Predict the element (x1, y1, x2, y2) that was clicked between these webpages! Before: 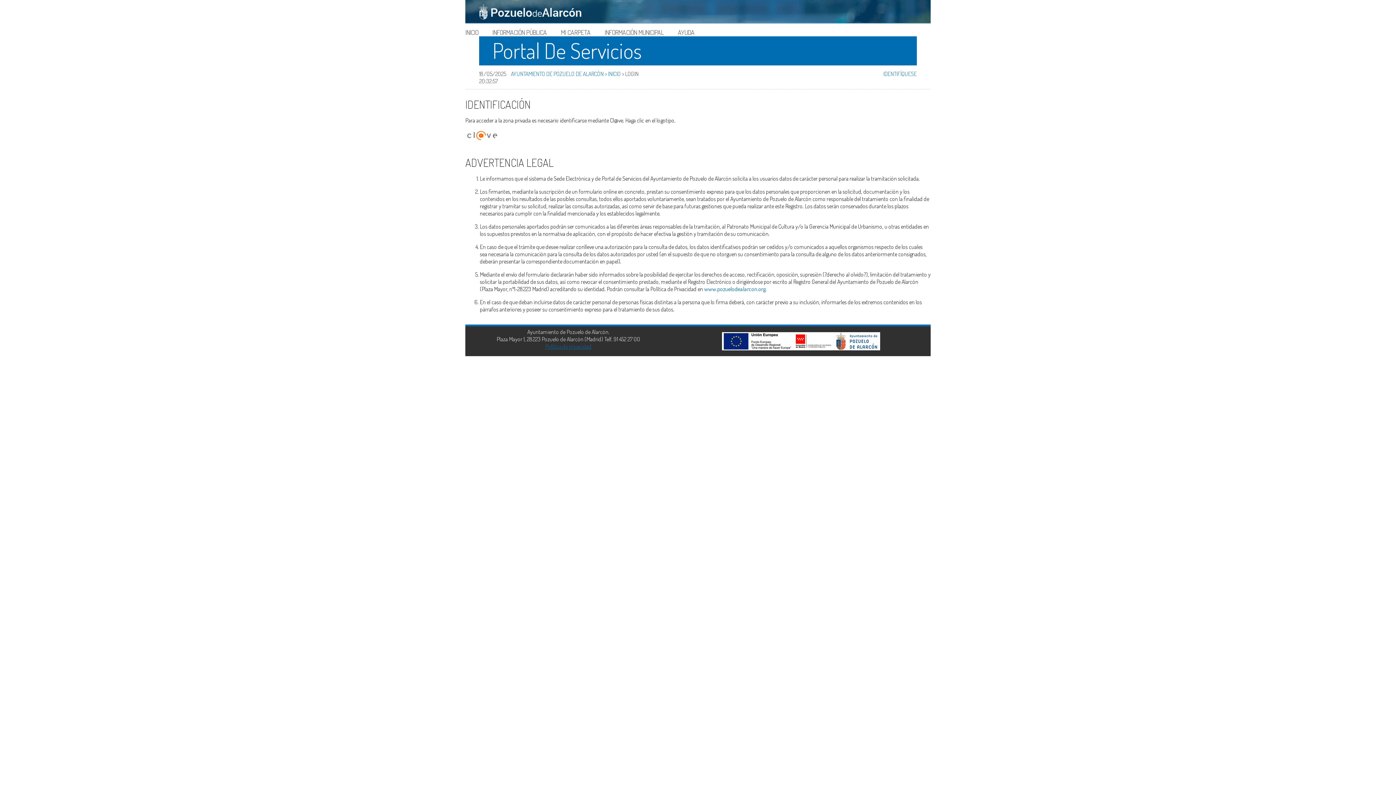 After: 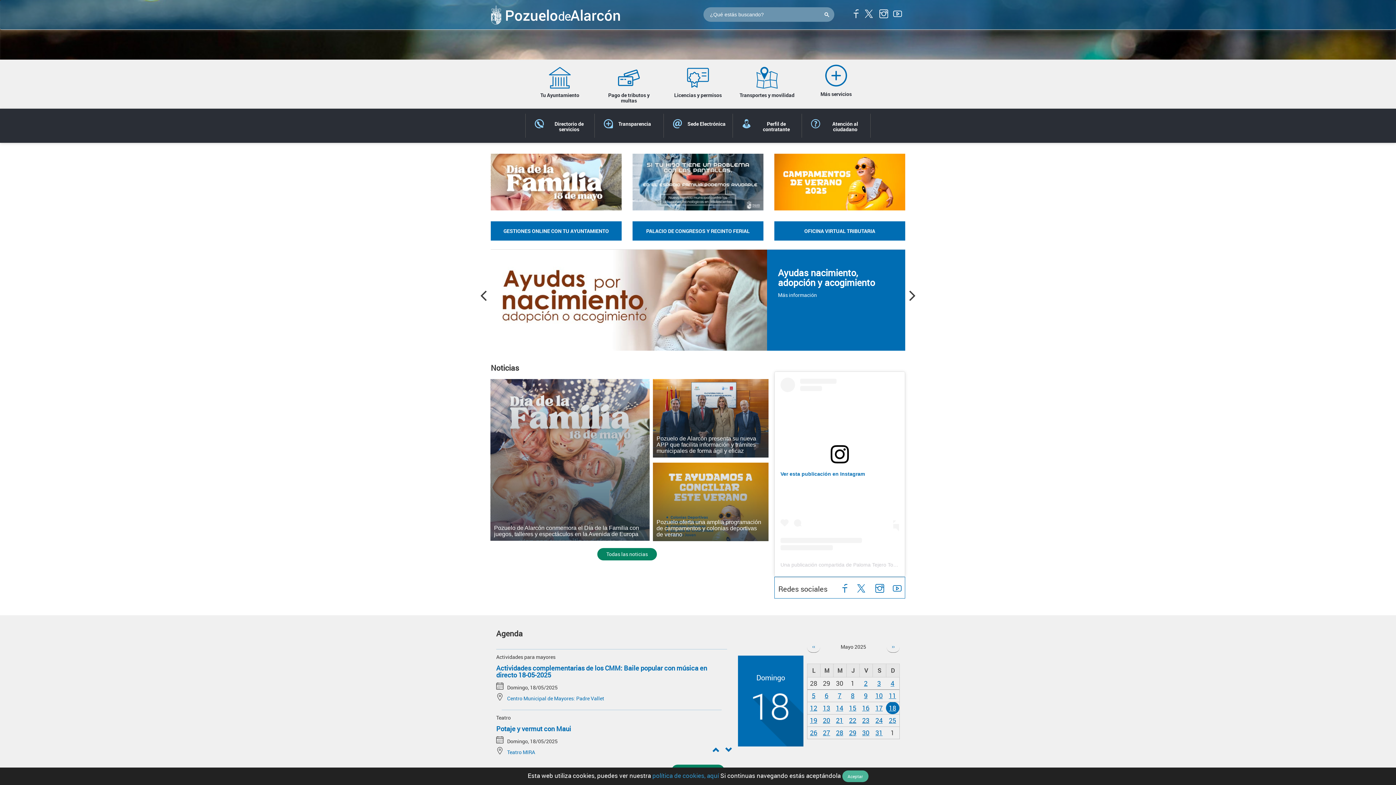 Action: bbox: (511, 70, 603, 77) label: AYUNTAMIENTO DE POZUELO DE ALARCÓN